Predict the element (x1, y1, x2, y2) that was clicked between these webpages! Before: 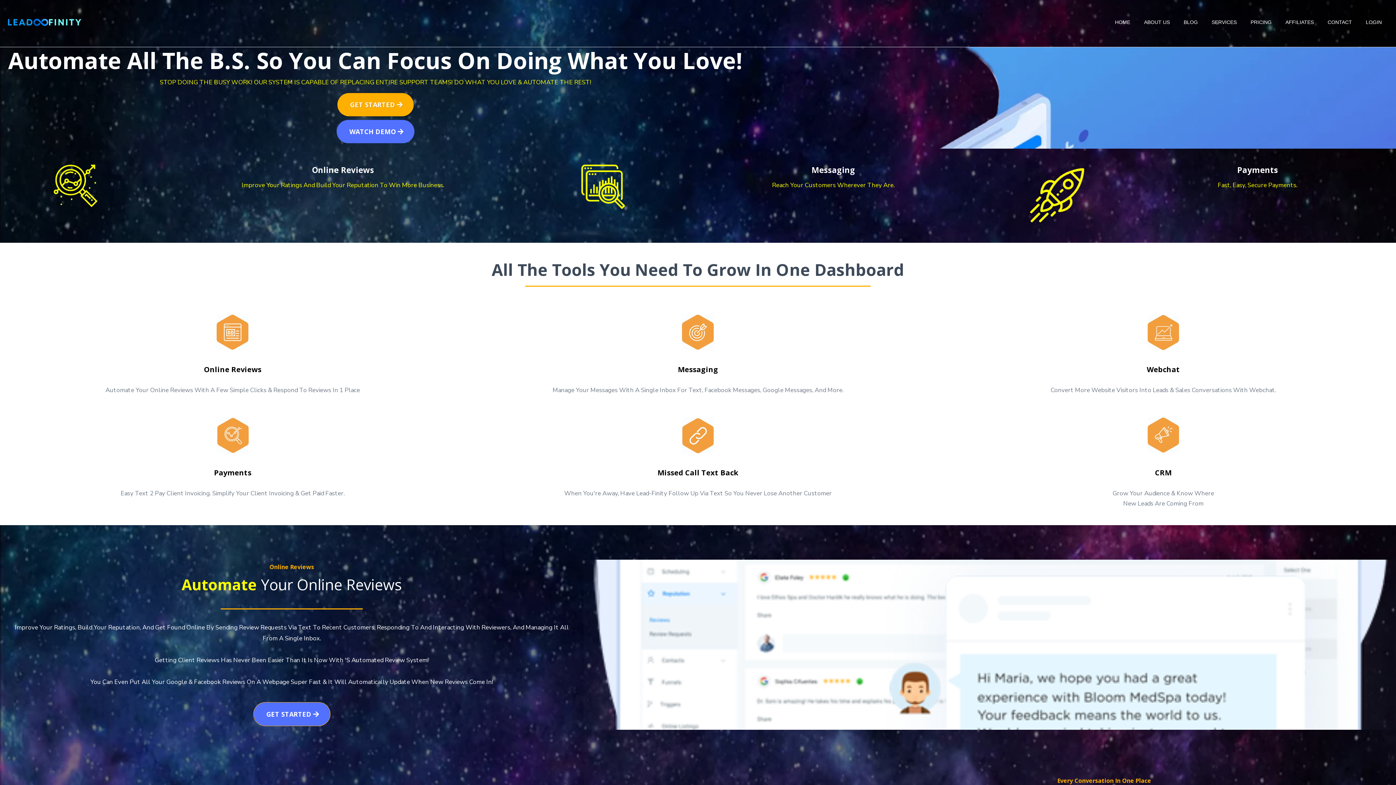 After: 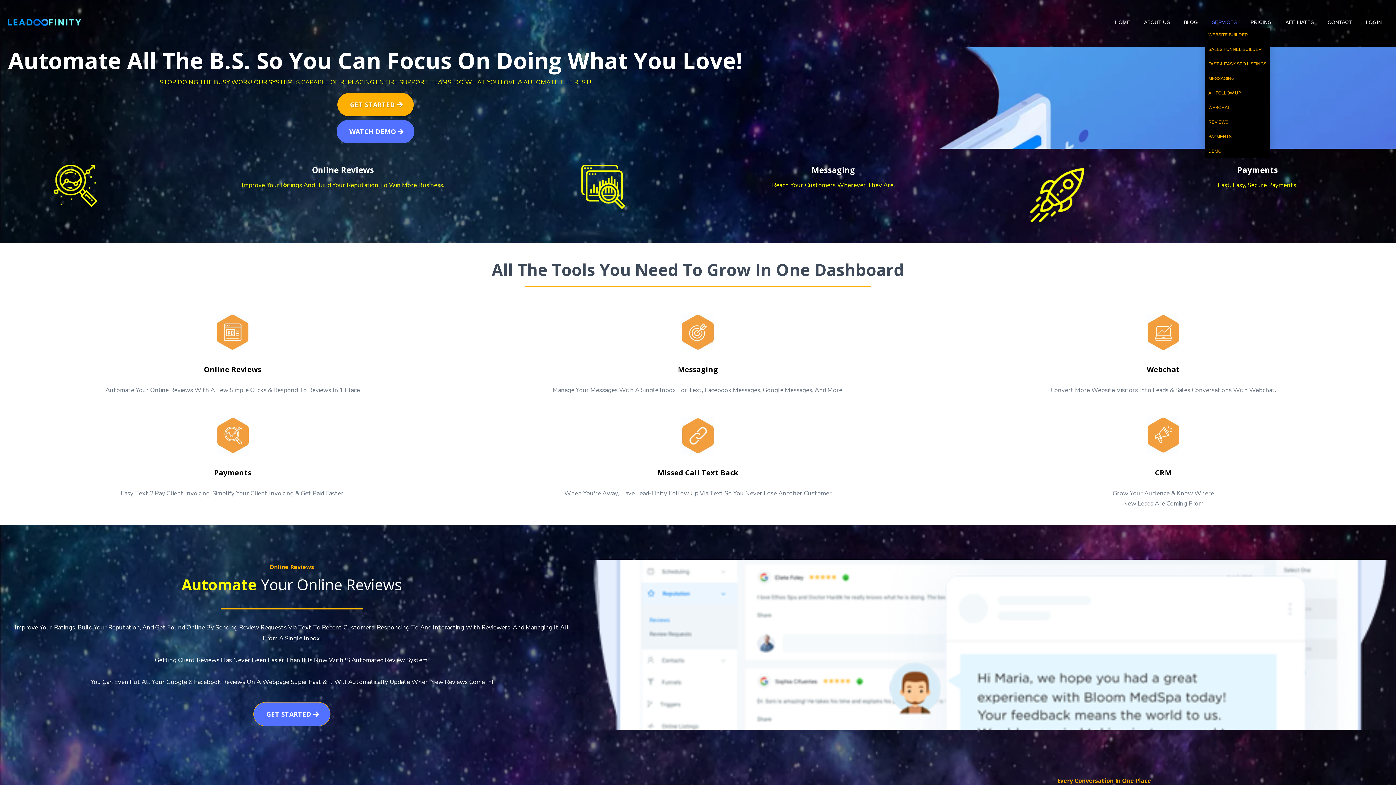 Action: label: Services bbox: (1205, 16, 1244, 27)